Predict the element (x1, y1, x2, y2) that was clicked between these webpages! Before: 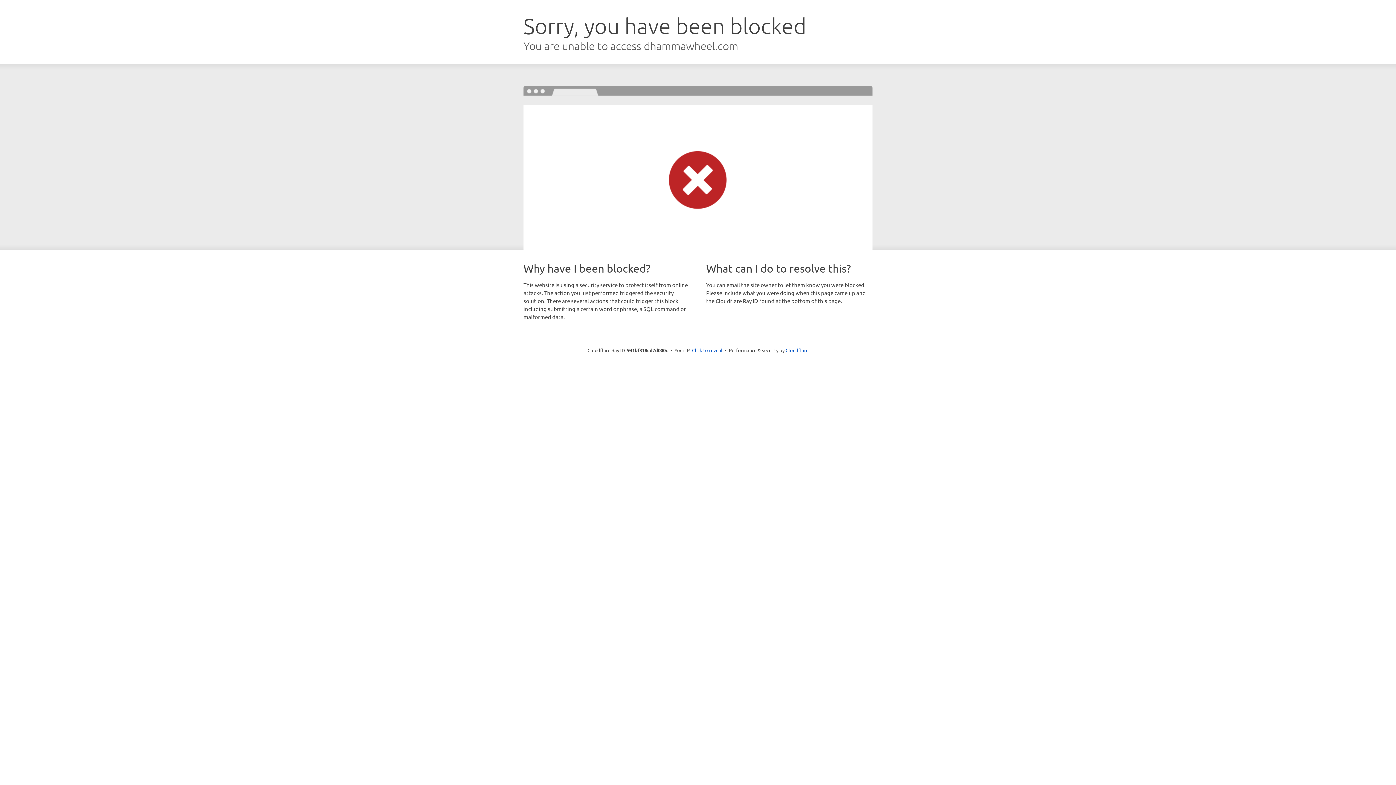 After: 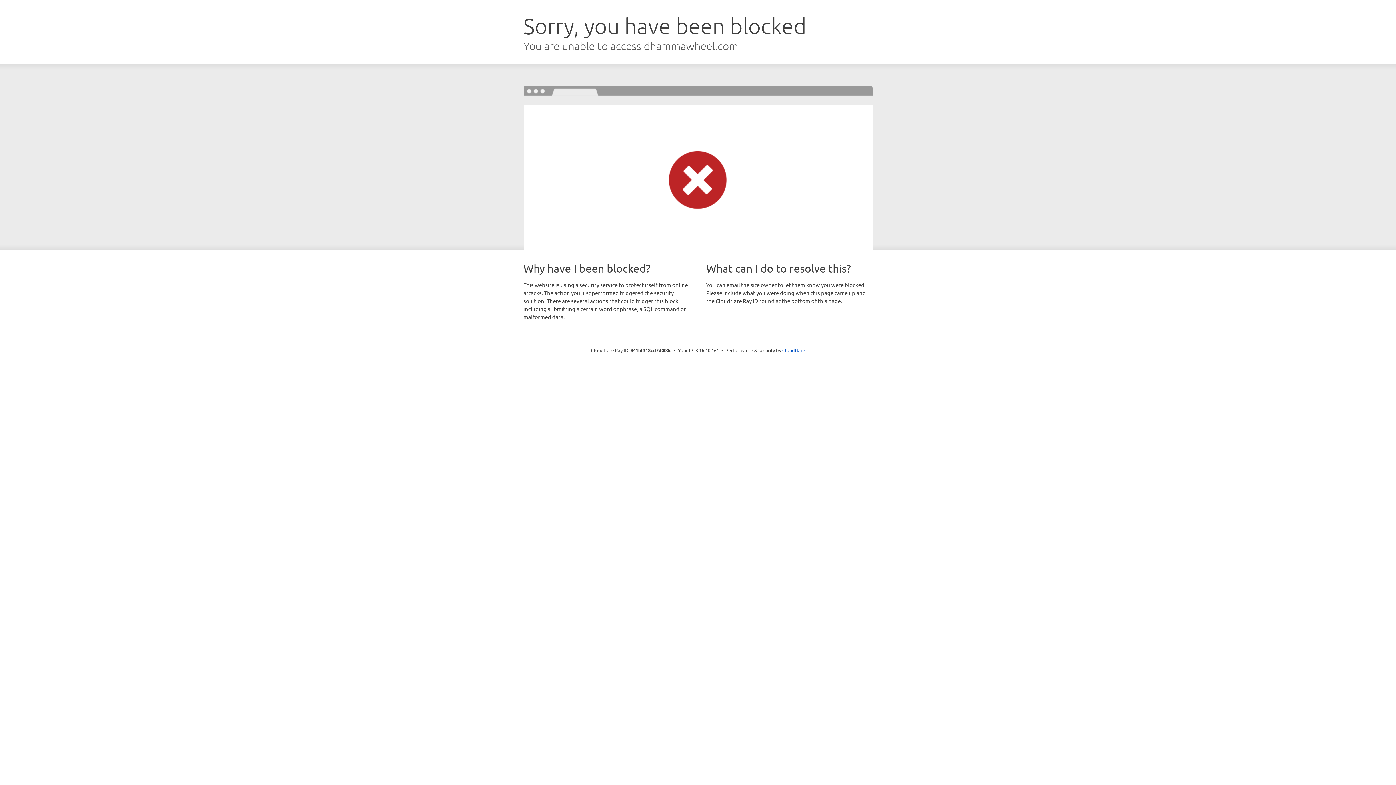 Action: bbox: (692, 346, 722, 353) label: Click to reveal